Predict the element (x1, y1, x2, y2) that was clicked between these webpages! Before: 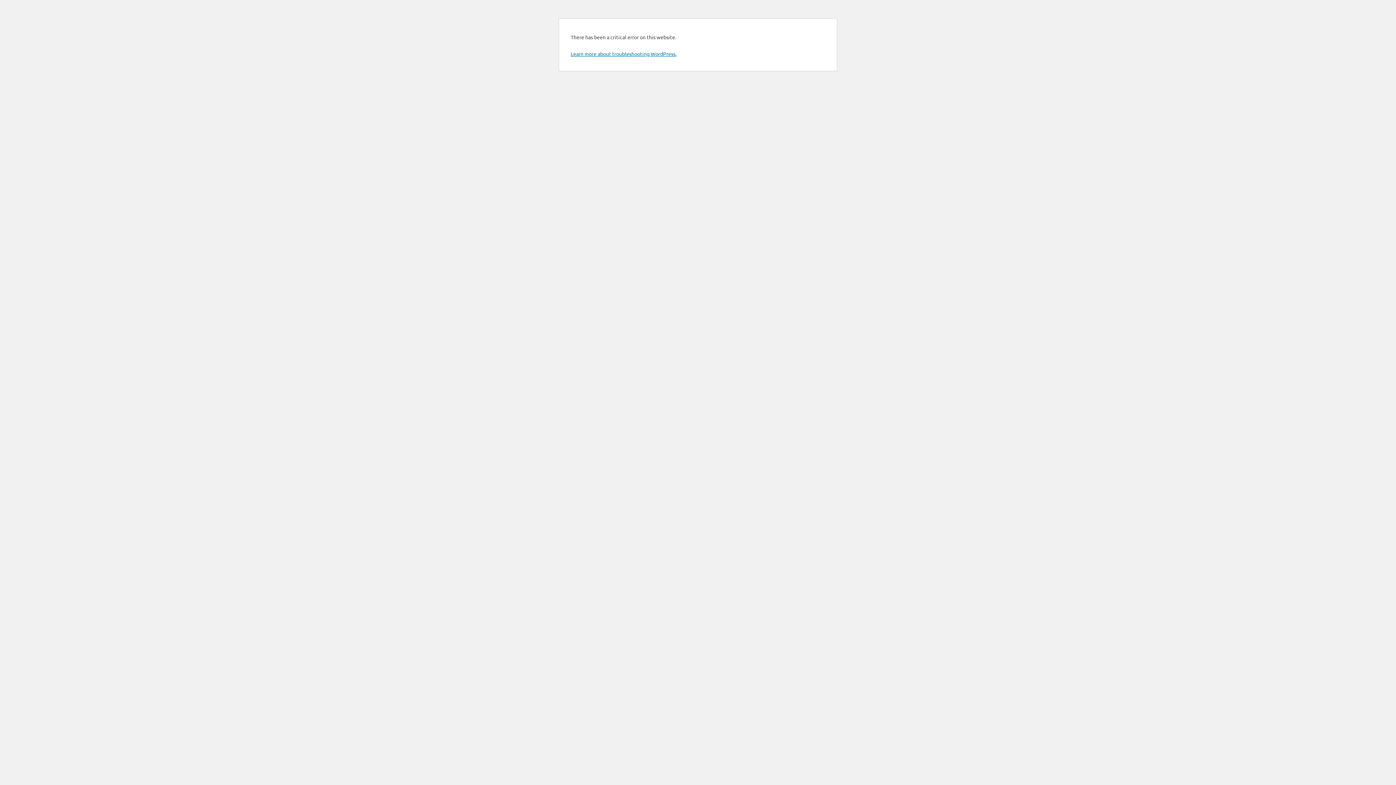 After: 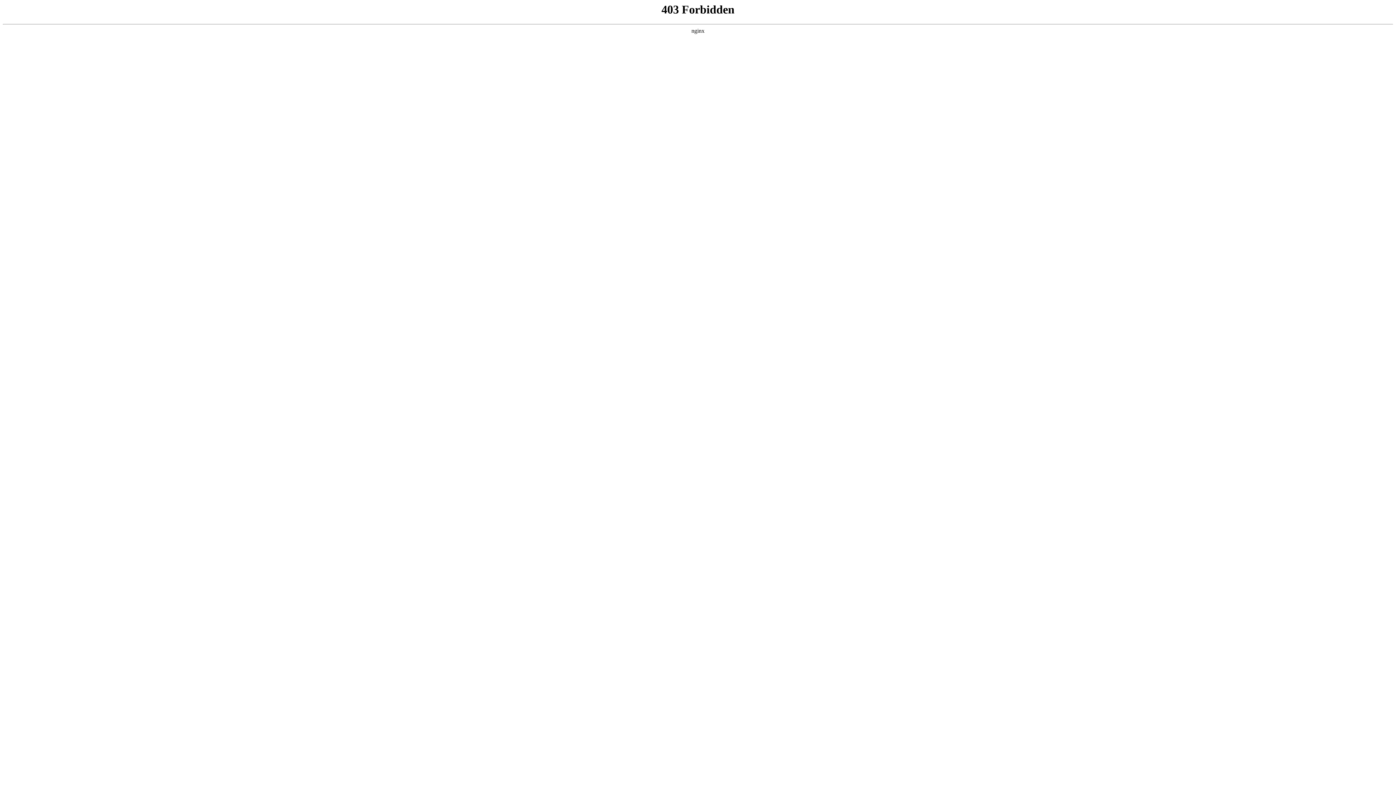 Action: bbox: (570, 50, 676, 57) label: Learn more about troubleshooting WordPress.